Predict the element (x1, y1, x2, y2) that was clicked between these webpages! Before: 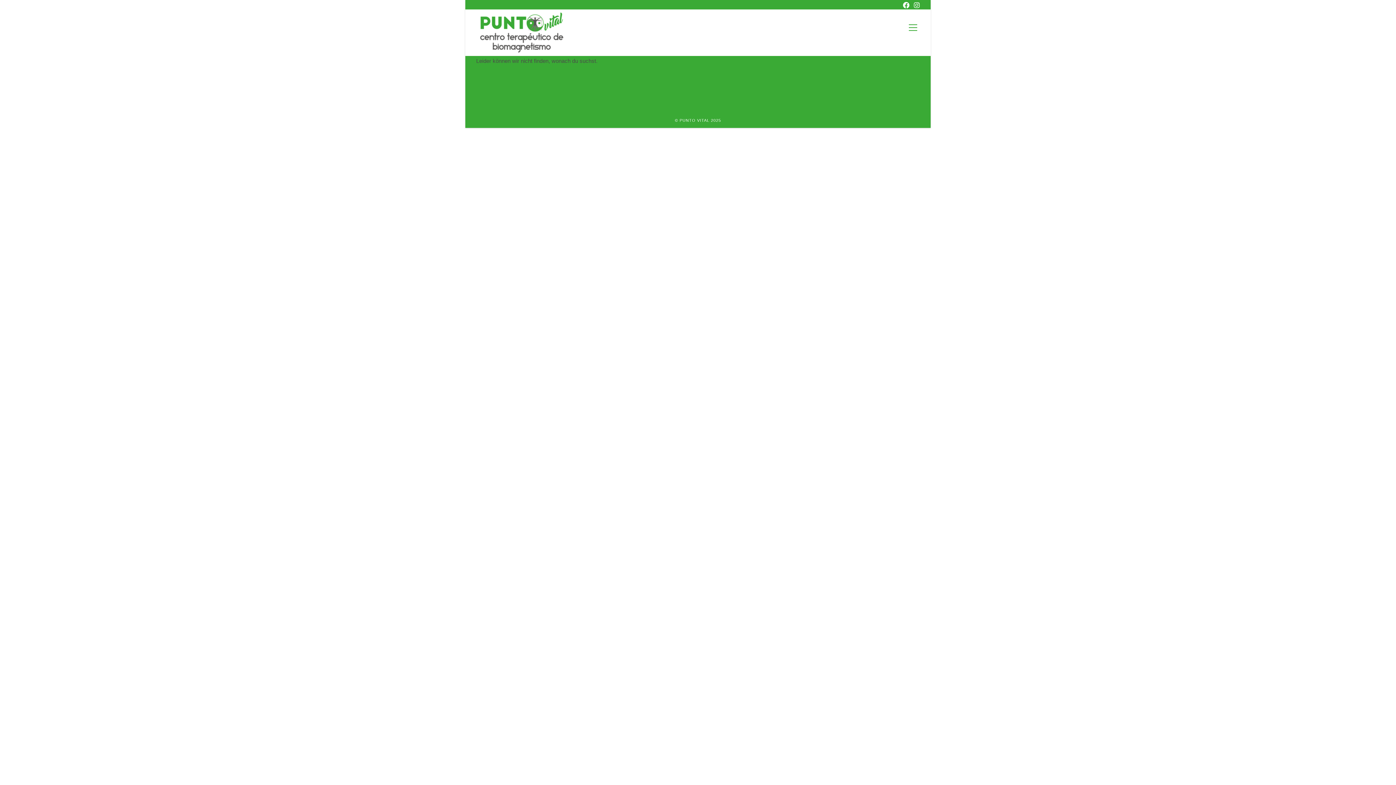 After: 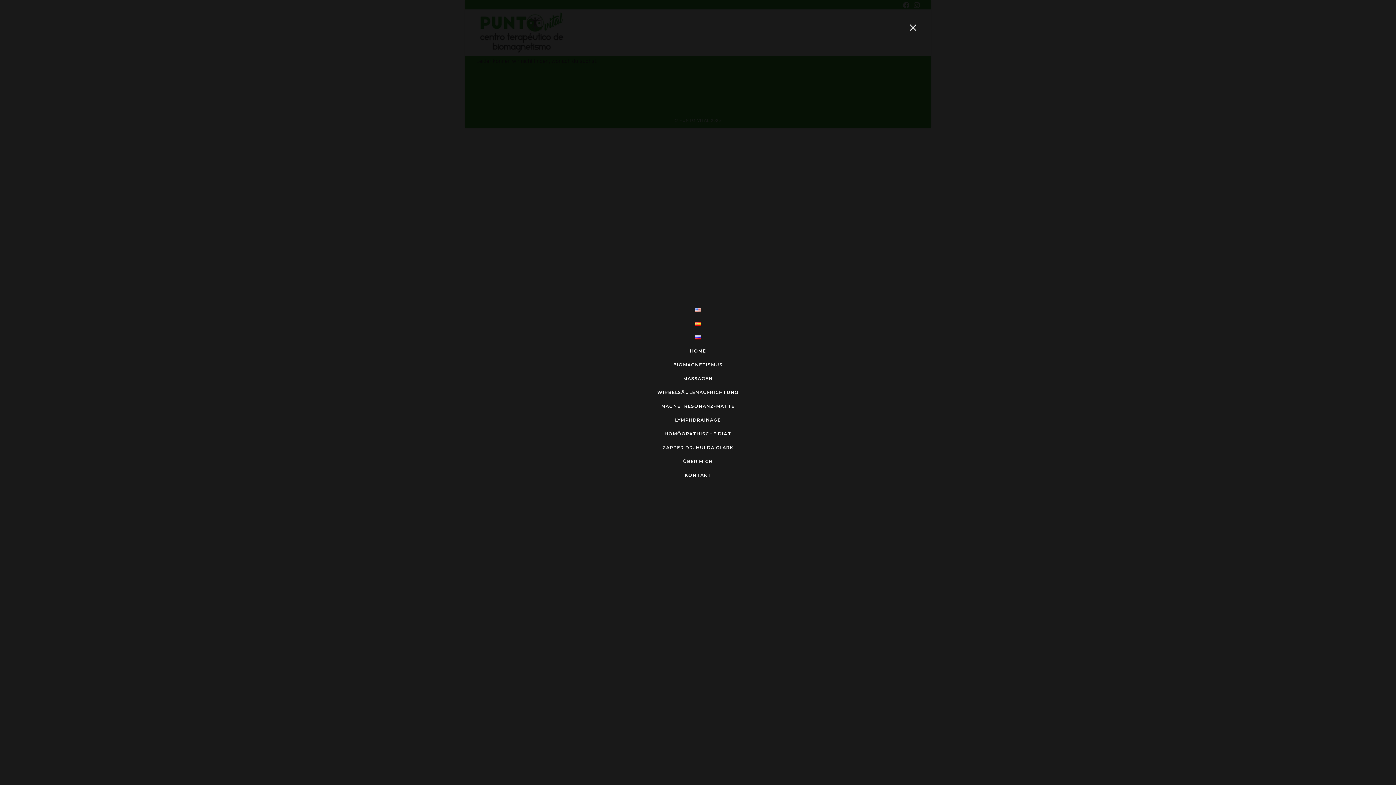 Action: bbox: (906, 21, 920, 33)